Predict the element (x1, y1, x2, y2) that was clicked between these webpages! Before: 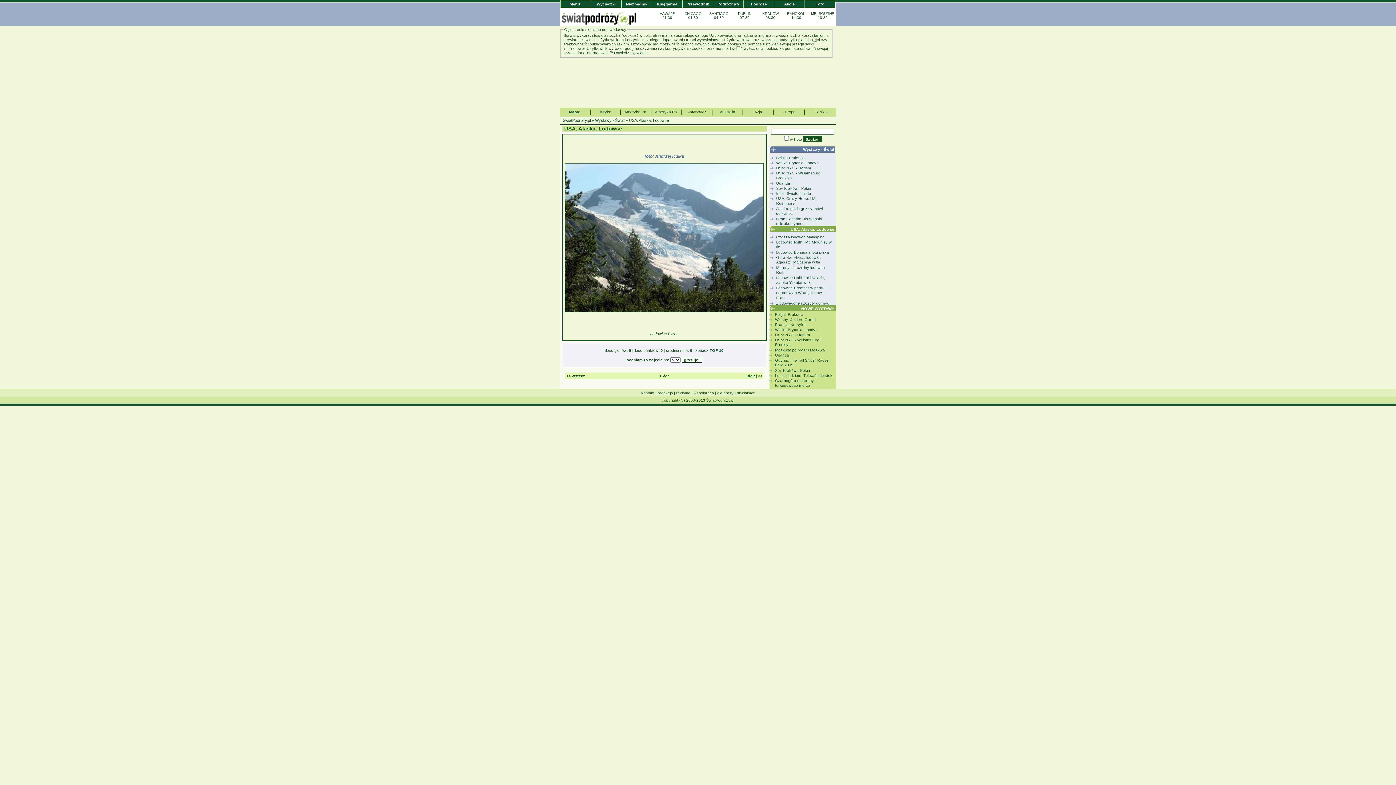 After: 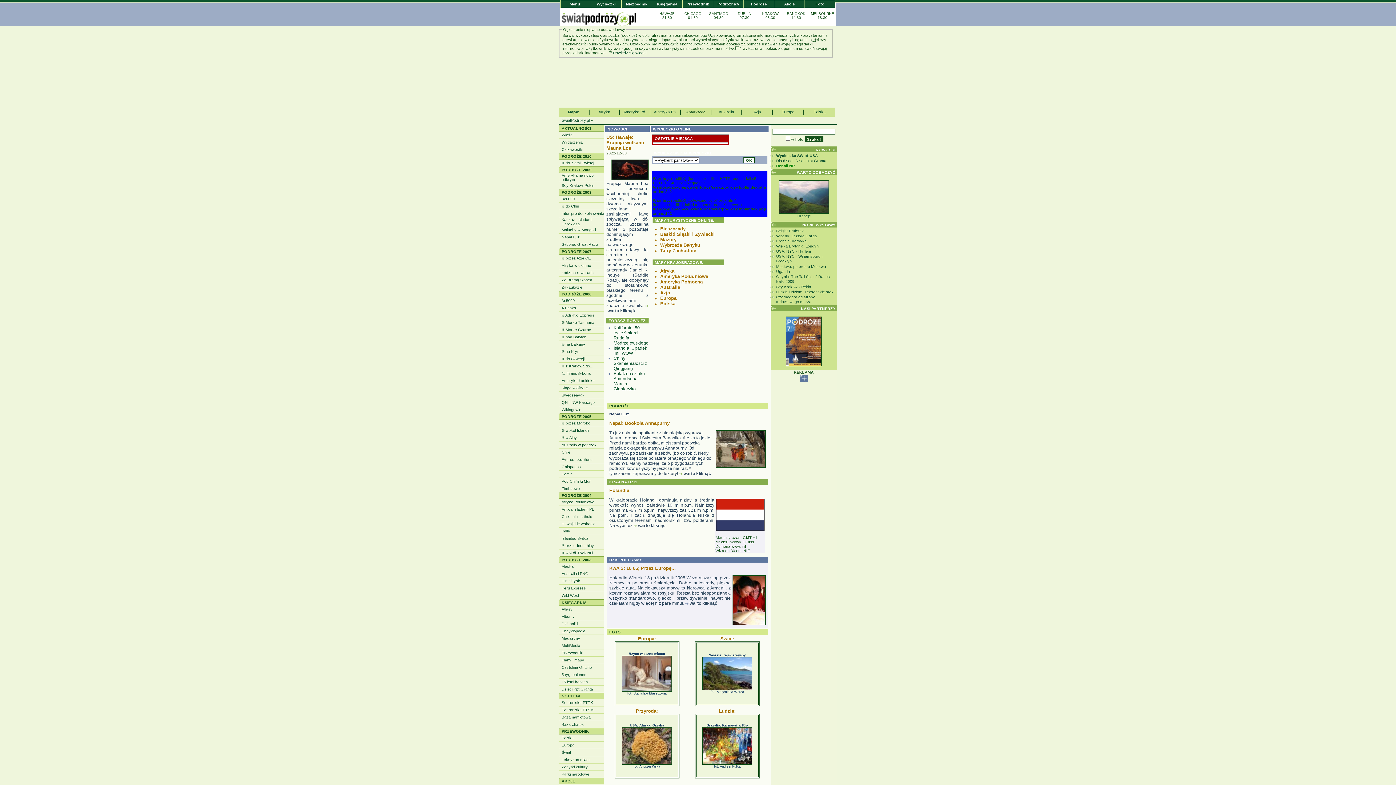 Action: bbox: (698, 22, 753, 26)